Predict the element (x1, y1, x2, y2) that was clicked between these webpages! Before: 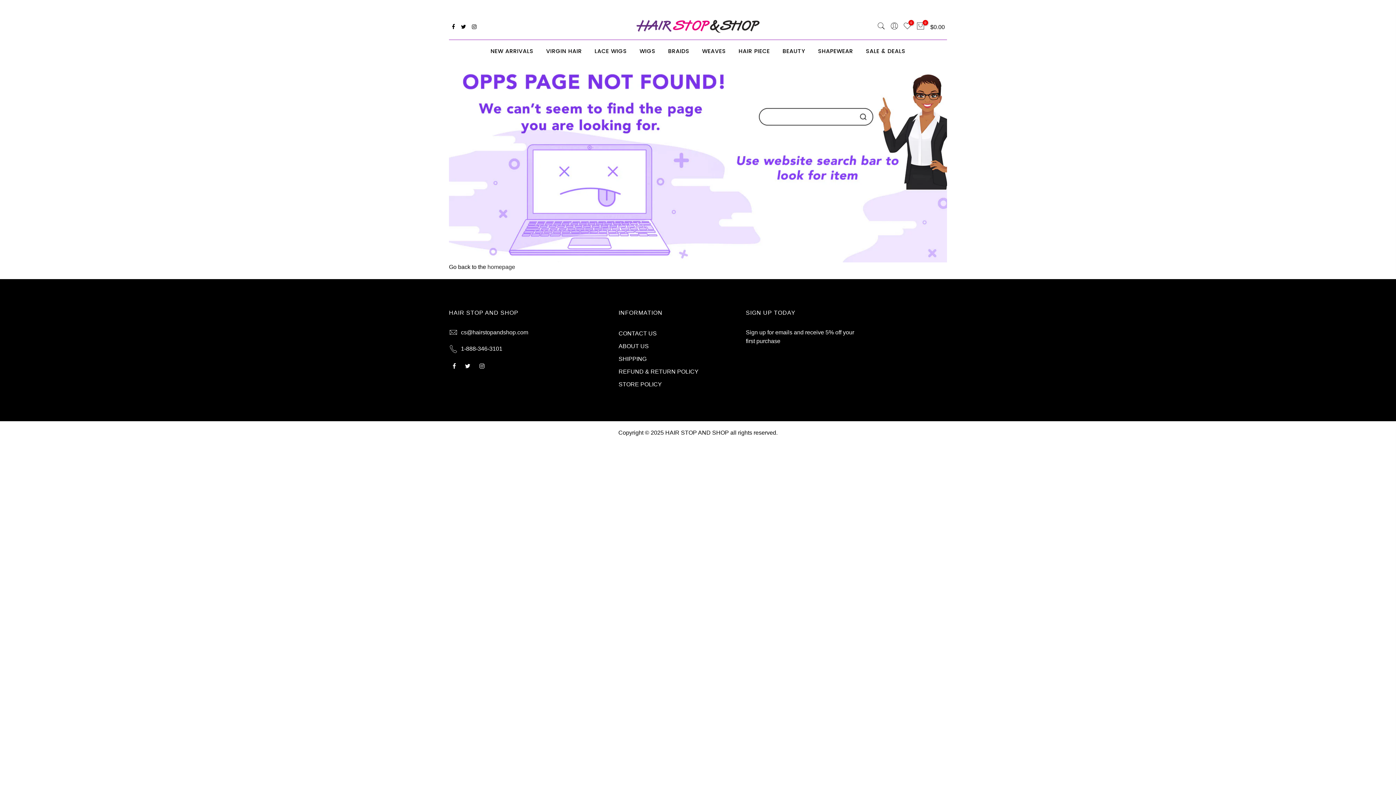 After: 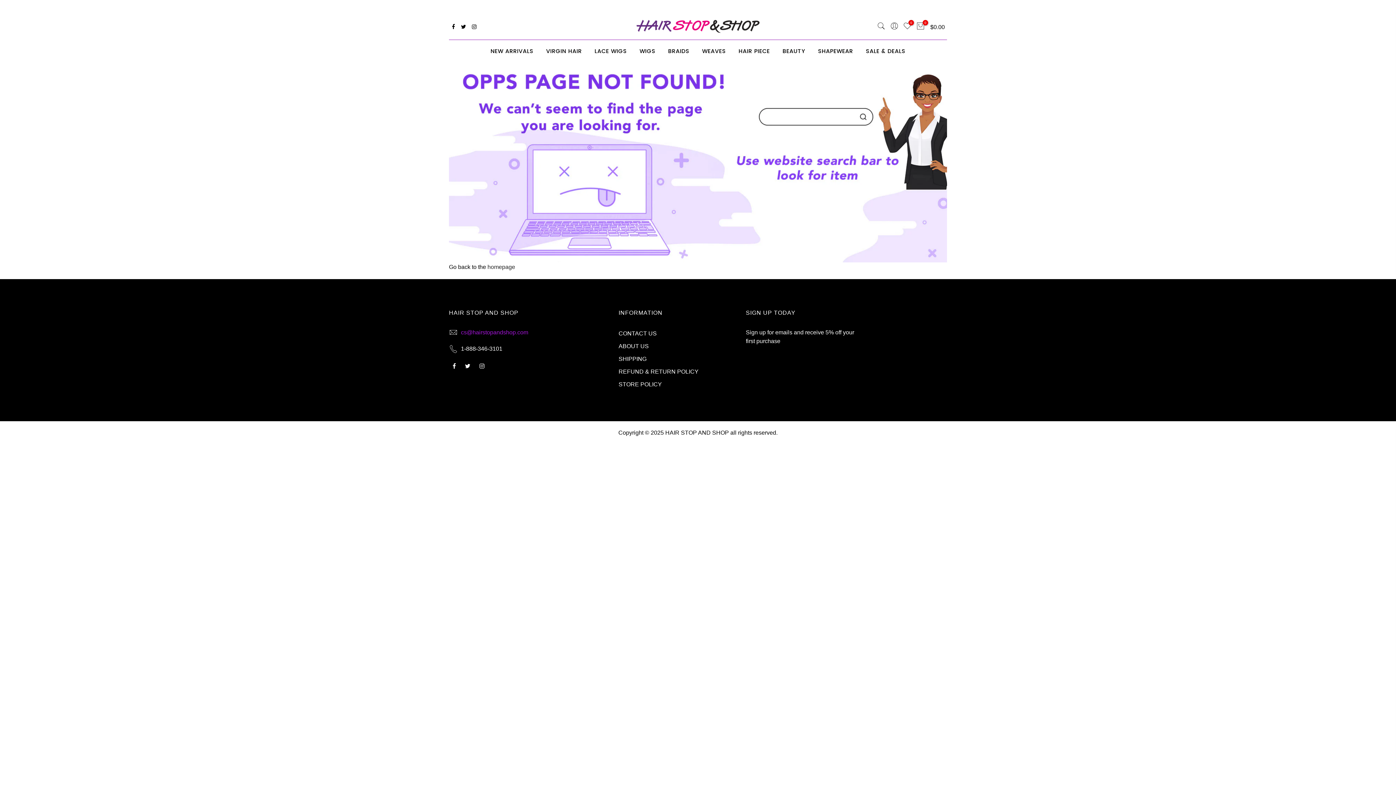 Action: bbox: (461, 329, 528, 335) label: cs@hairstopandshop.com